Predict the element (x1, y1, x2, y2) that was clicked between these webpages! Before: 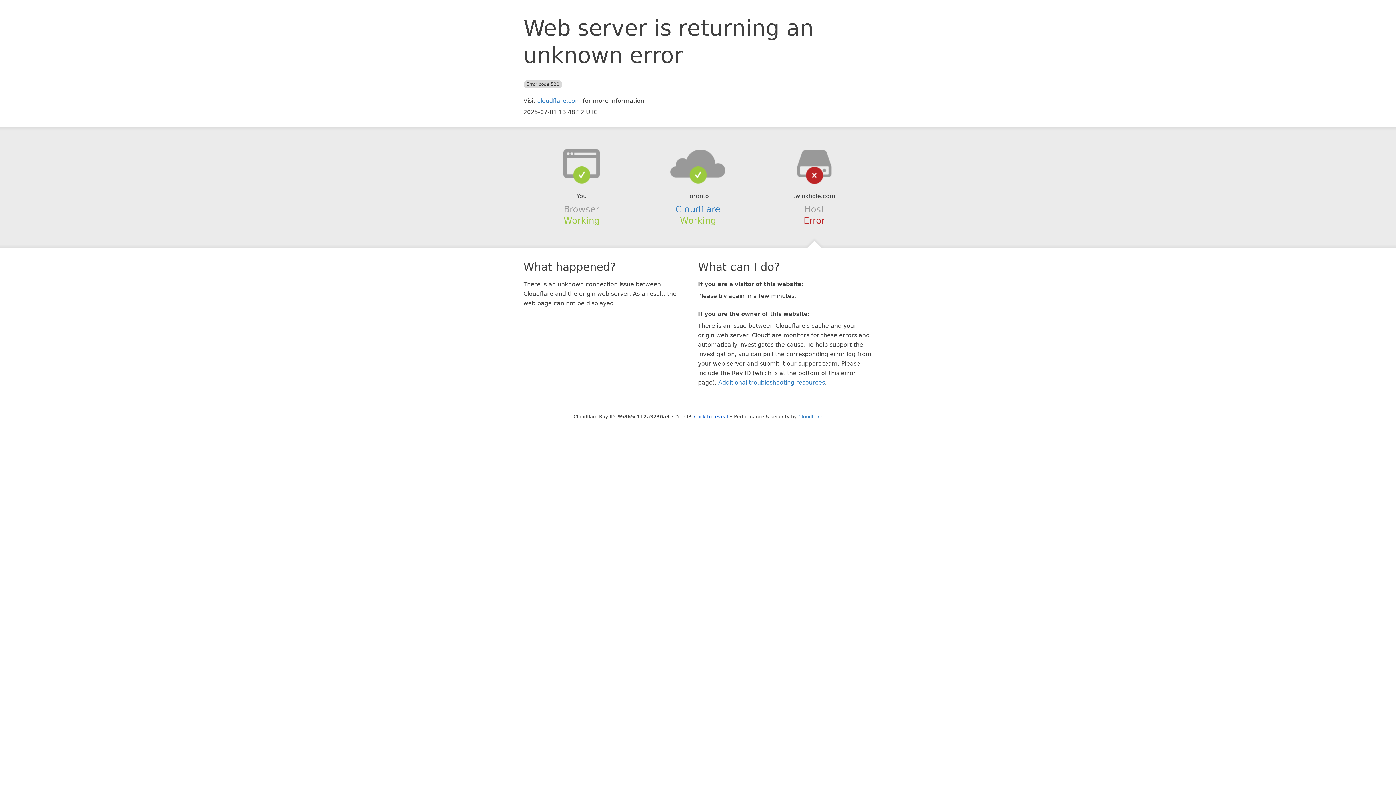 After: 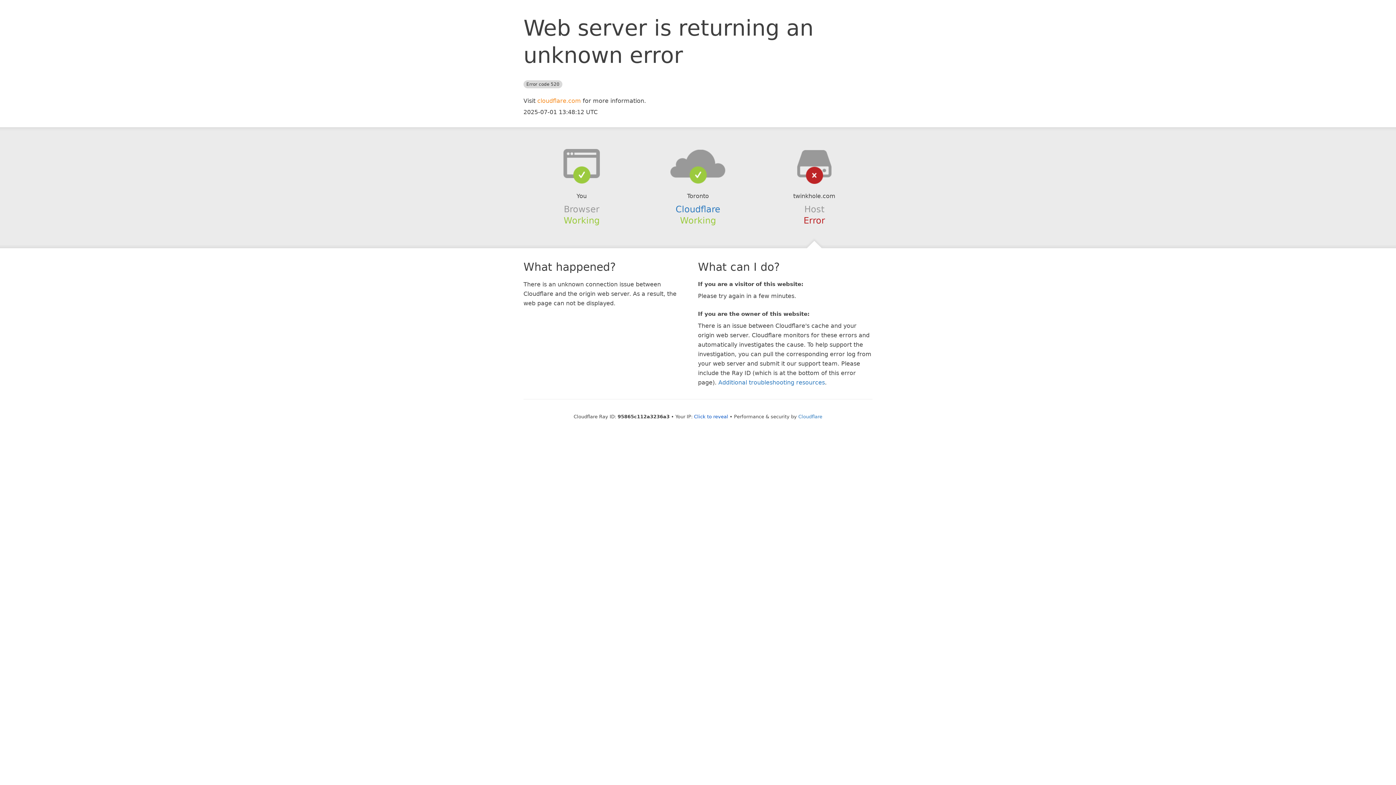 Action: bbox: (537, 97, 581, 104) label: cloudflare.com